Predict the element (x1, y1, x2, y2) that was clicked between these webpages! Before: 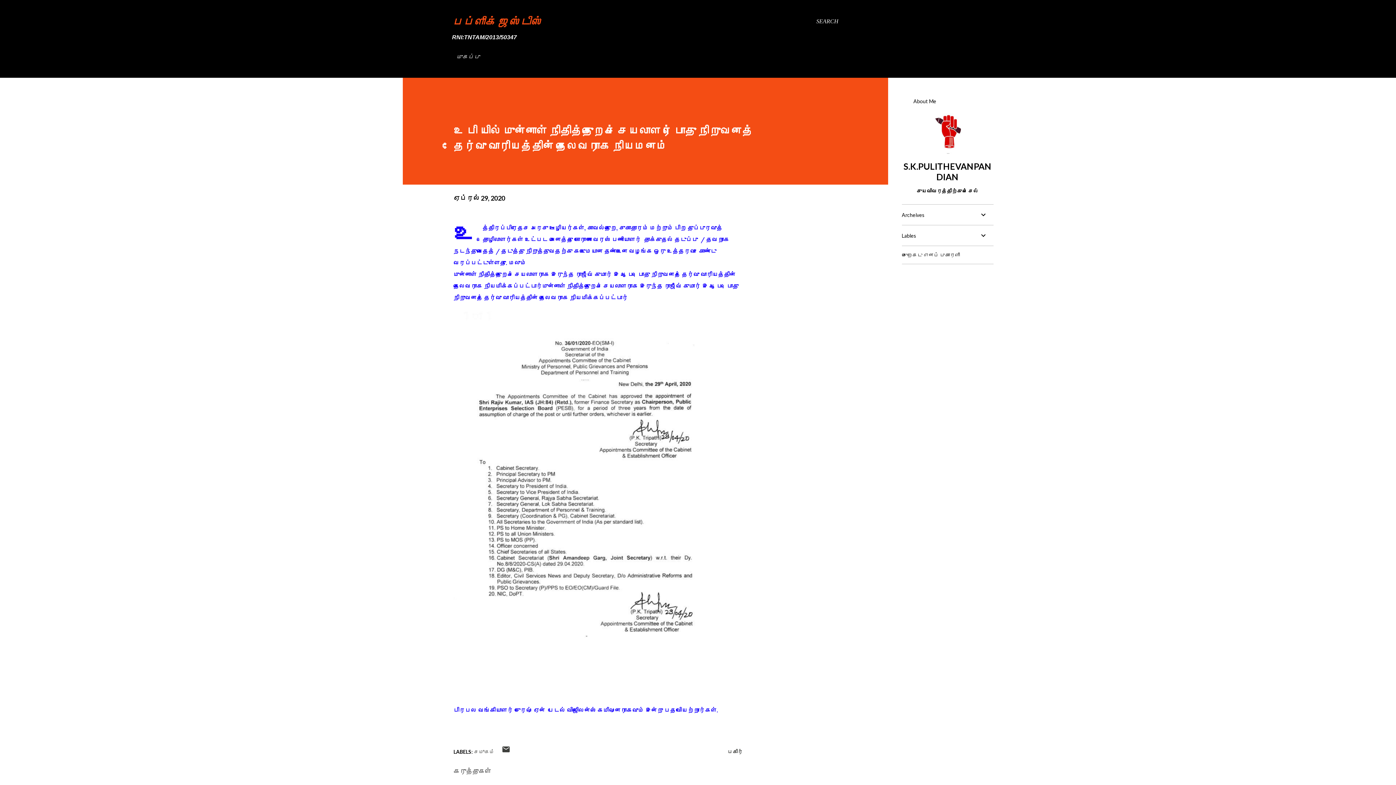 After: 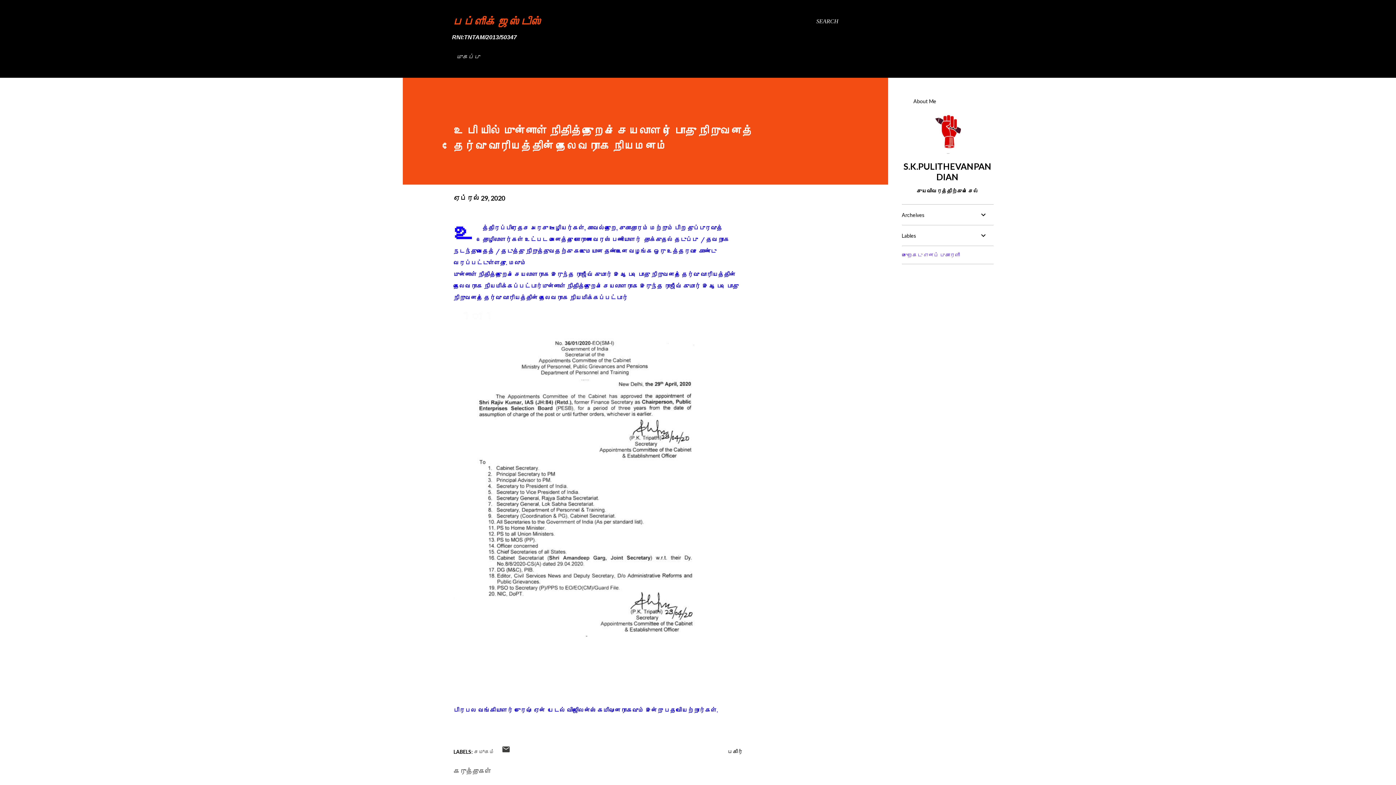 Action: bbox: (902, 252, 960, 258) label: முறைகேடு எனப் புகாரளி